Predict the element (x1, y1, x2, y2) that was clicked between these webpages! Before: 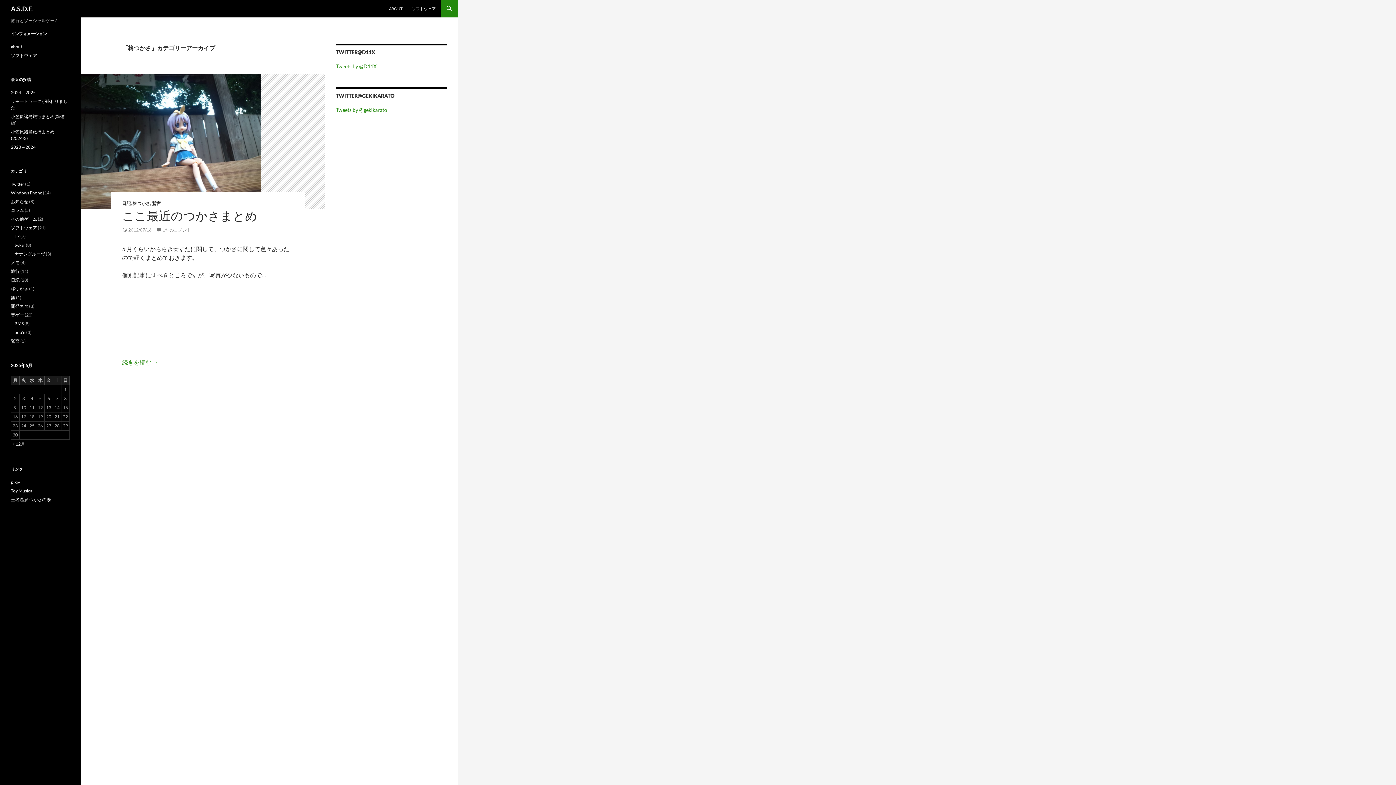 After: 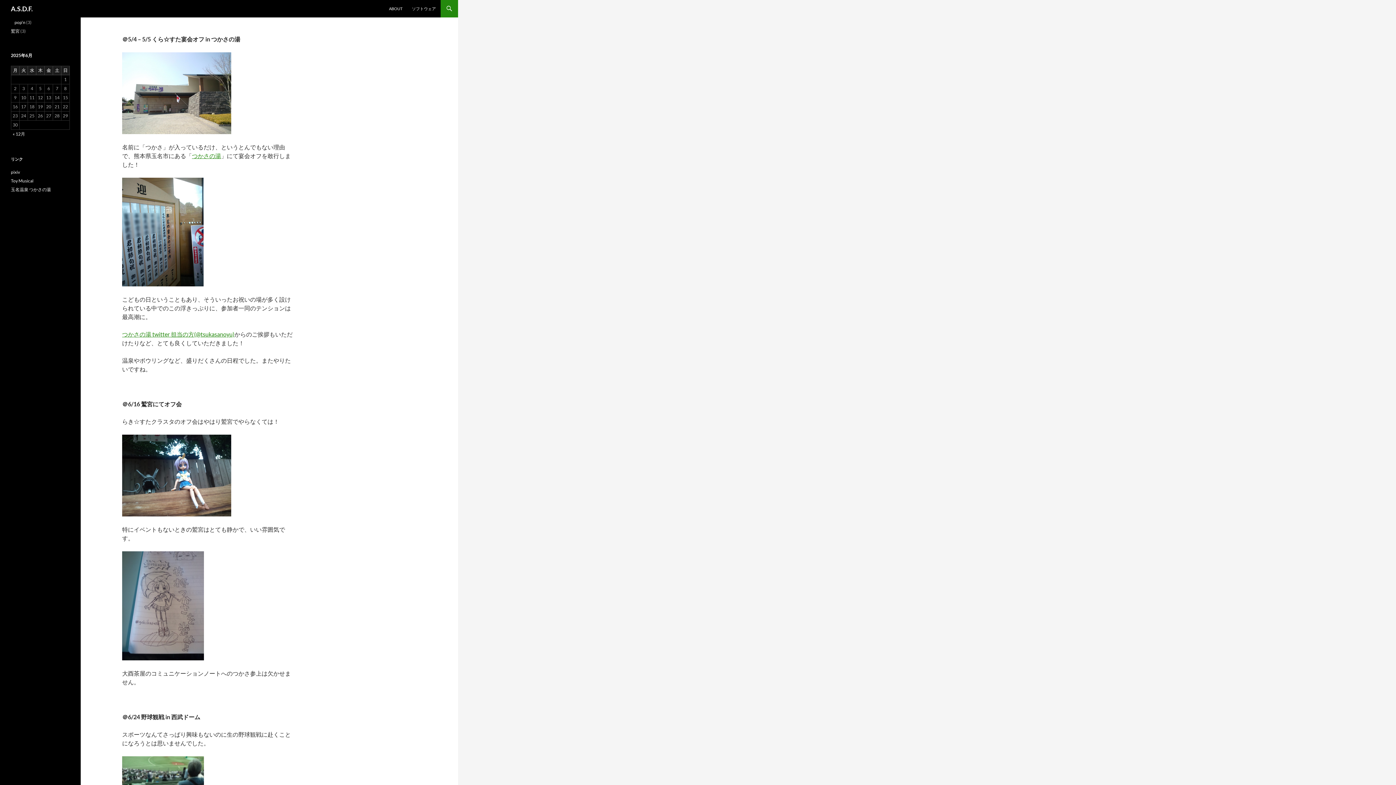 Action: label: 続きを読む 
ここ最近のつかさまとめ
→ bbox: (122, 359, 158, 365)